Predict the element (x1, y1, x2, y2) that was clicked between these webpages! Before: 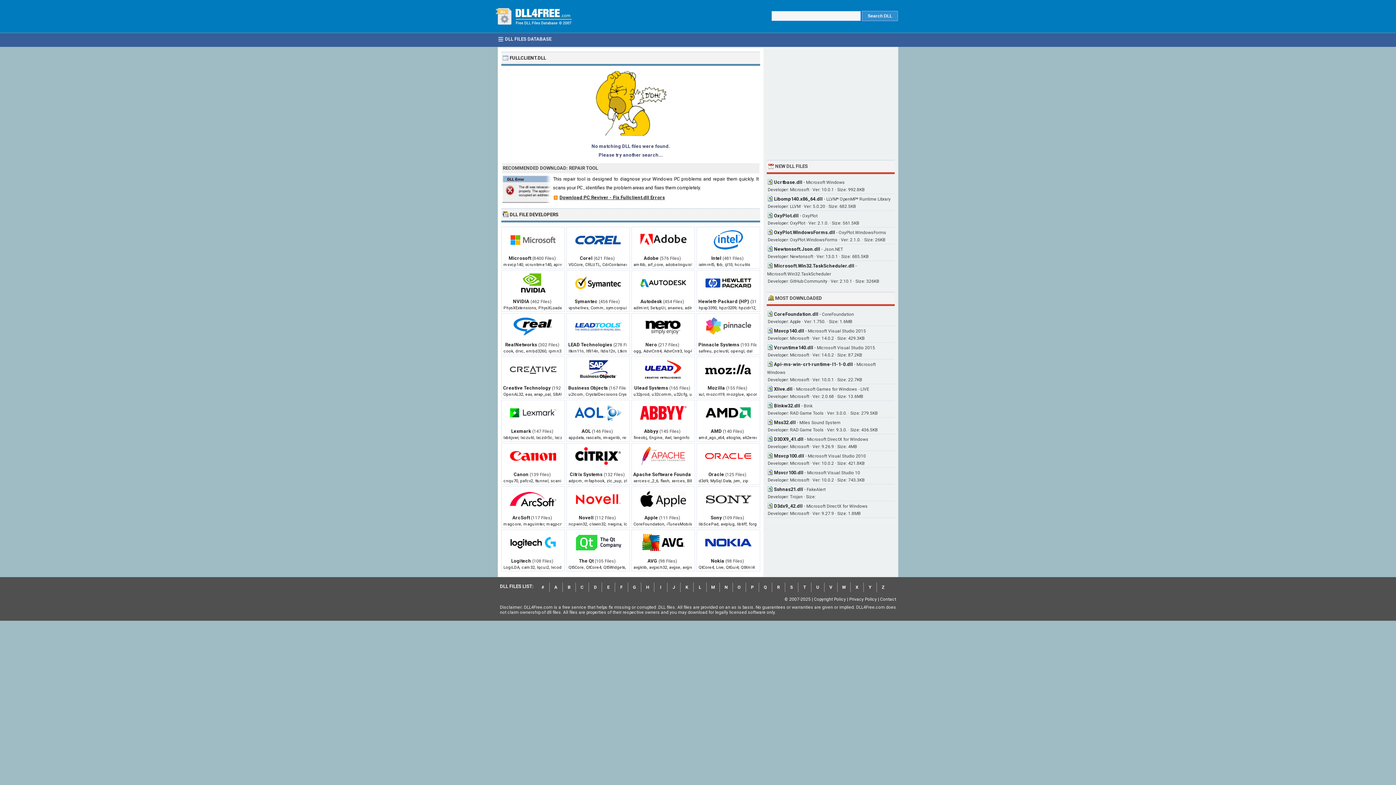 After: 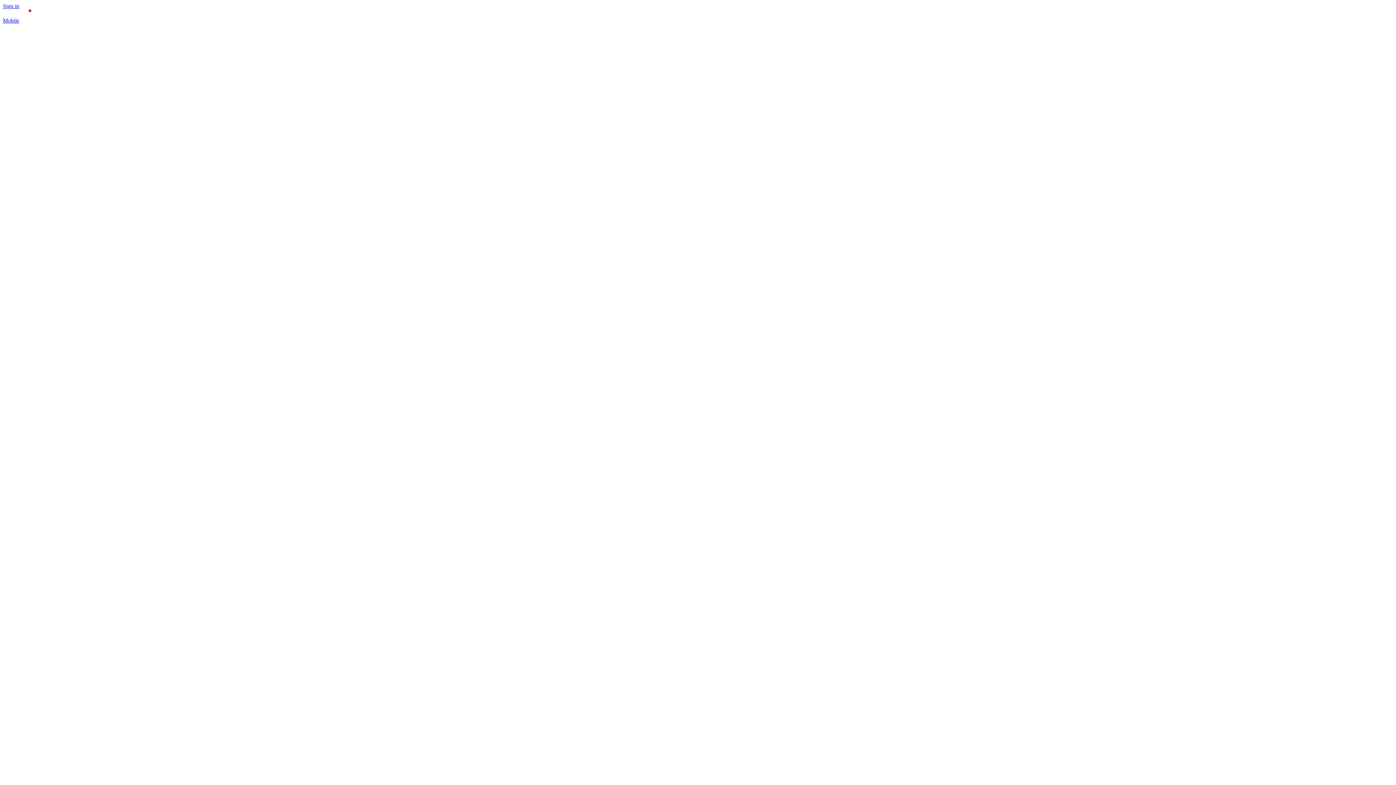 Action: bbox: (559, 194, 665, 200) label: Download PC Reviver - Fix Fullclient.dll Errors